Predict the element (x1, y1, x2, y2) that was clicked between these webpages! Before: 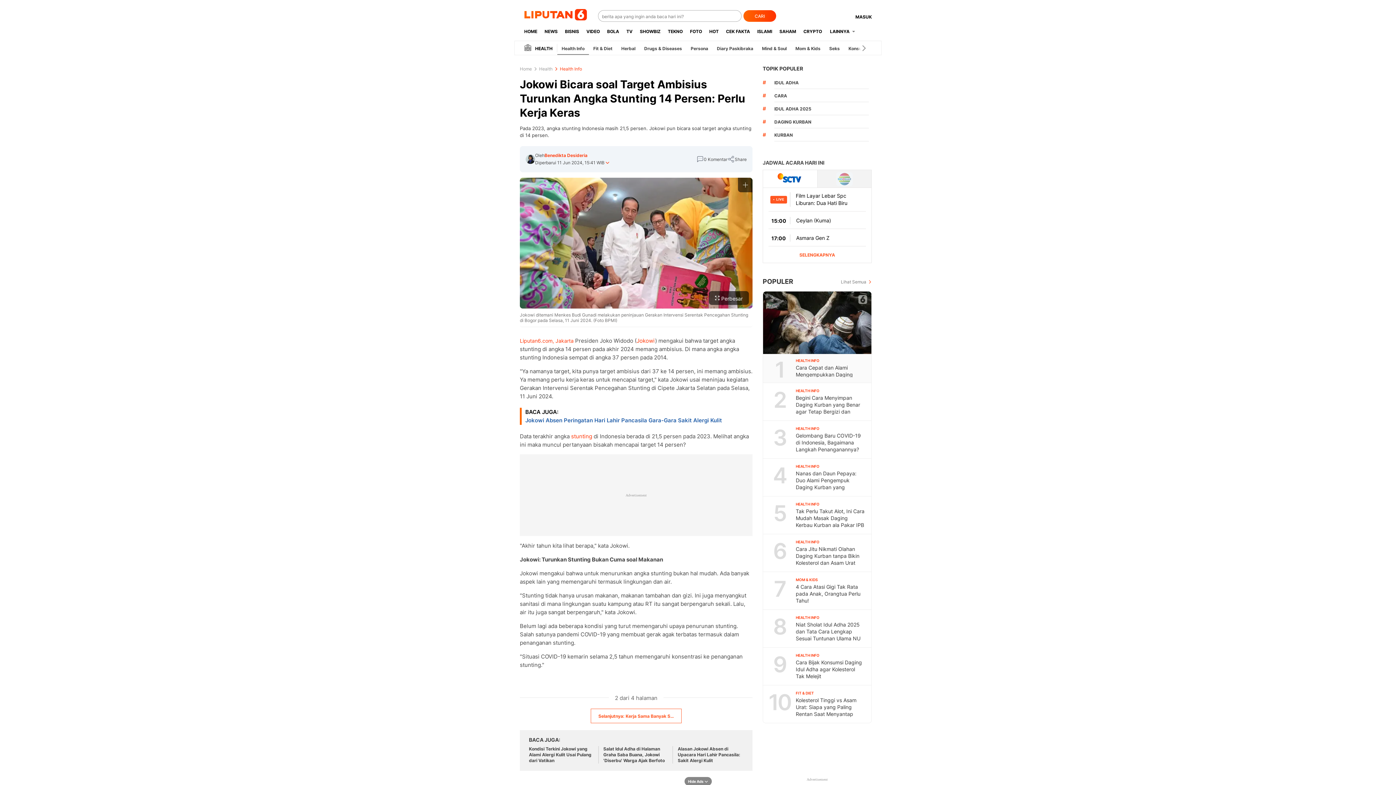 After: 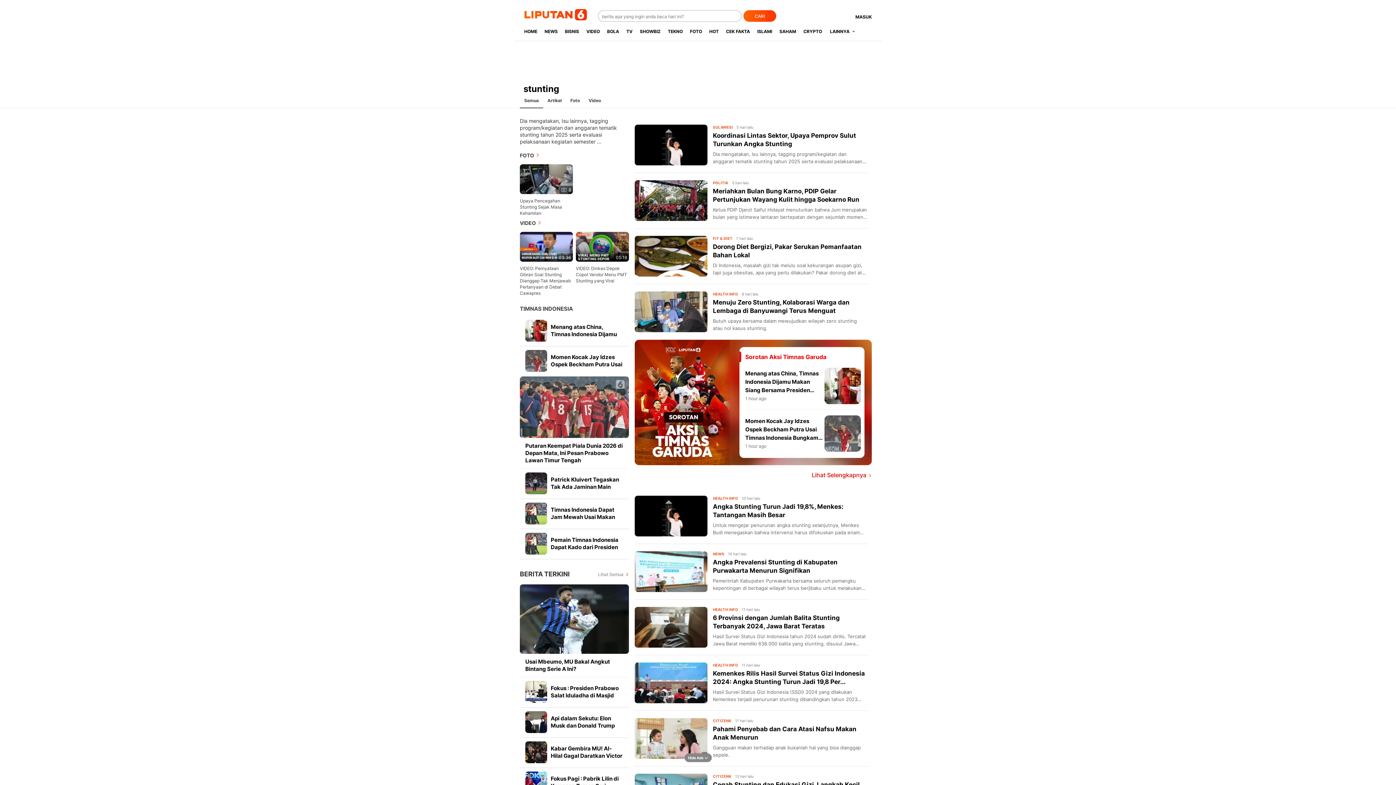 Action: bbox: (571, 433, 592, 440) label: stunting